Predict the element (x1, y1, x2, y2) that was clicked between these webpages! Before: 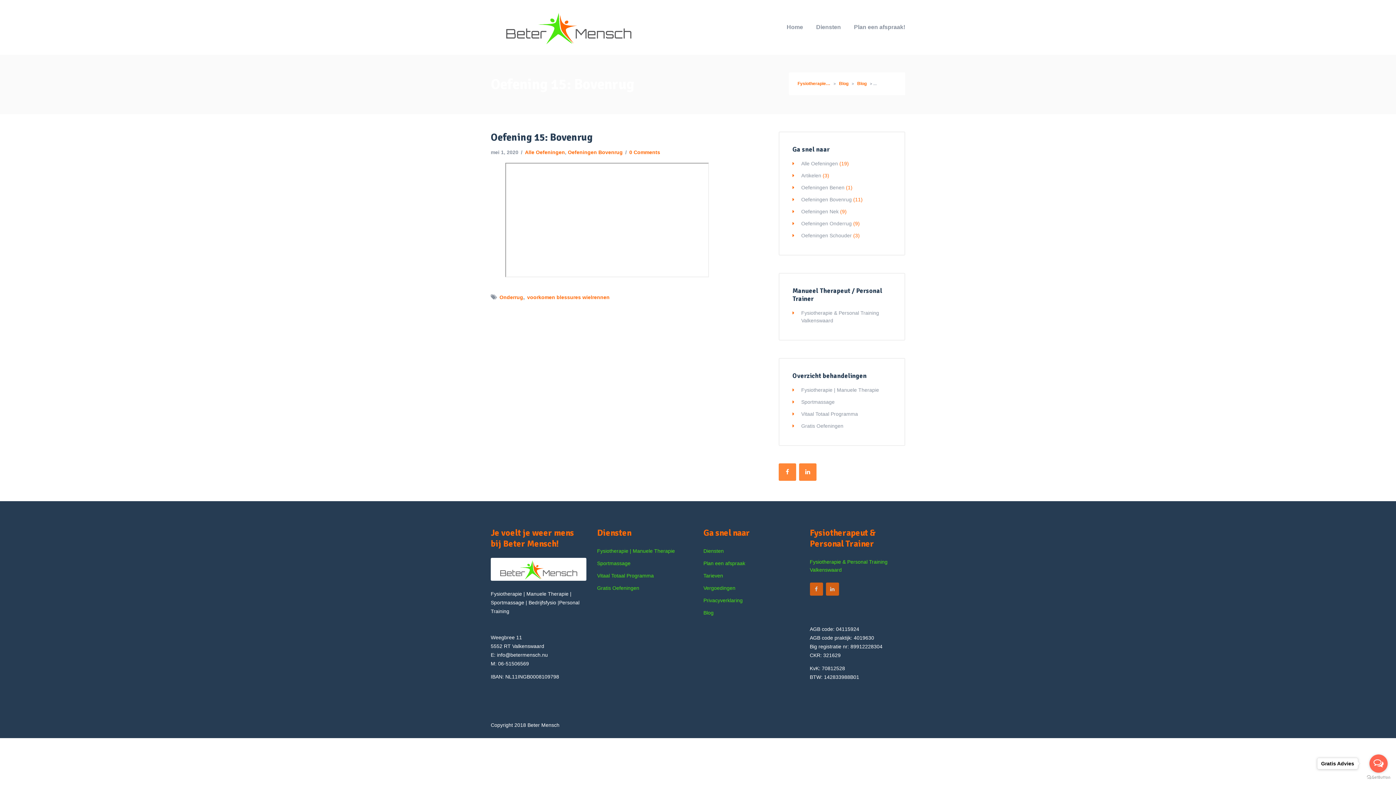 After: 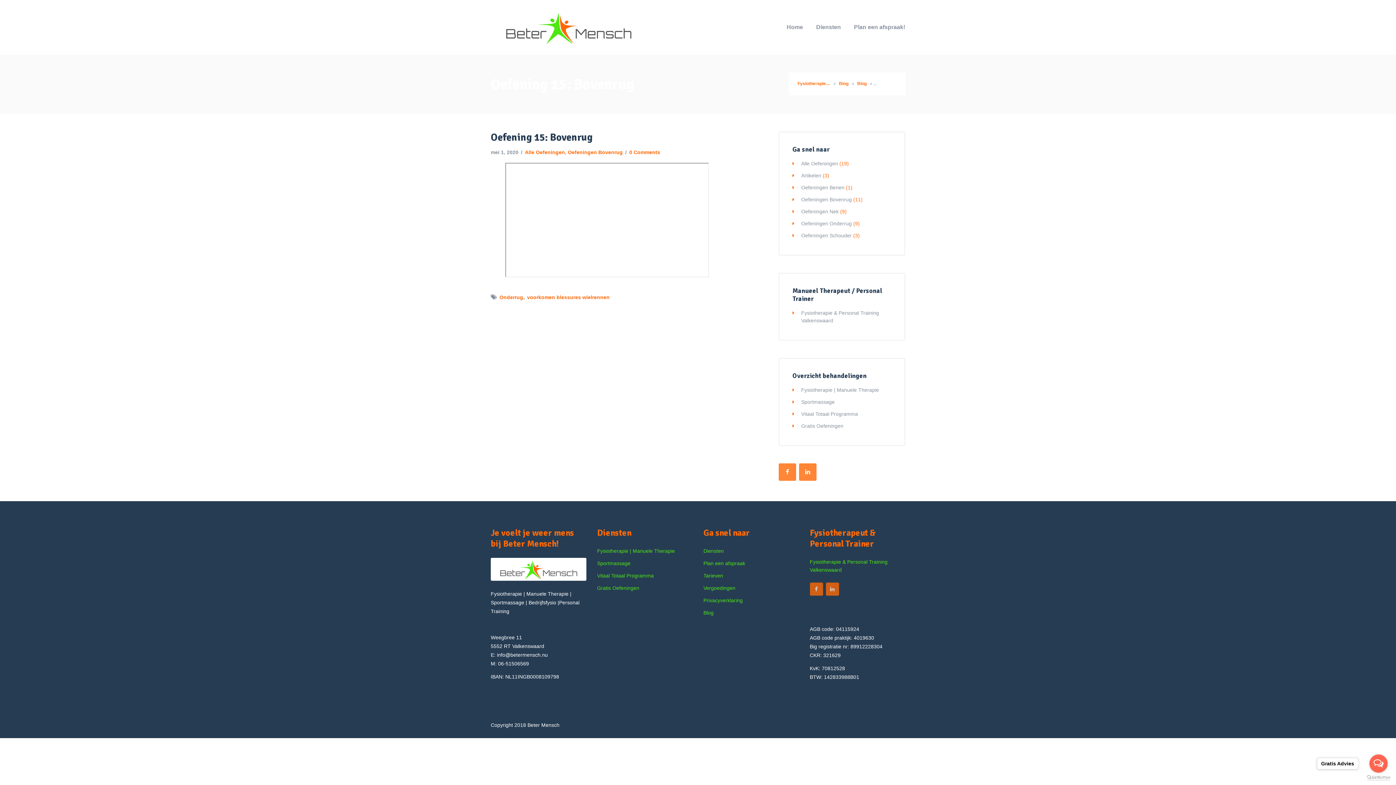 Action: bbox: (1367, 775, 1390, 780) label: Go to GetButton.io website